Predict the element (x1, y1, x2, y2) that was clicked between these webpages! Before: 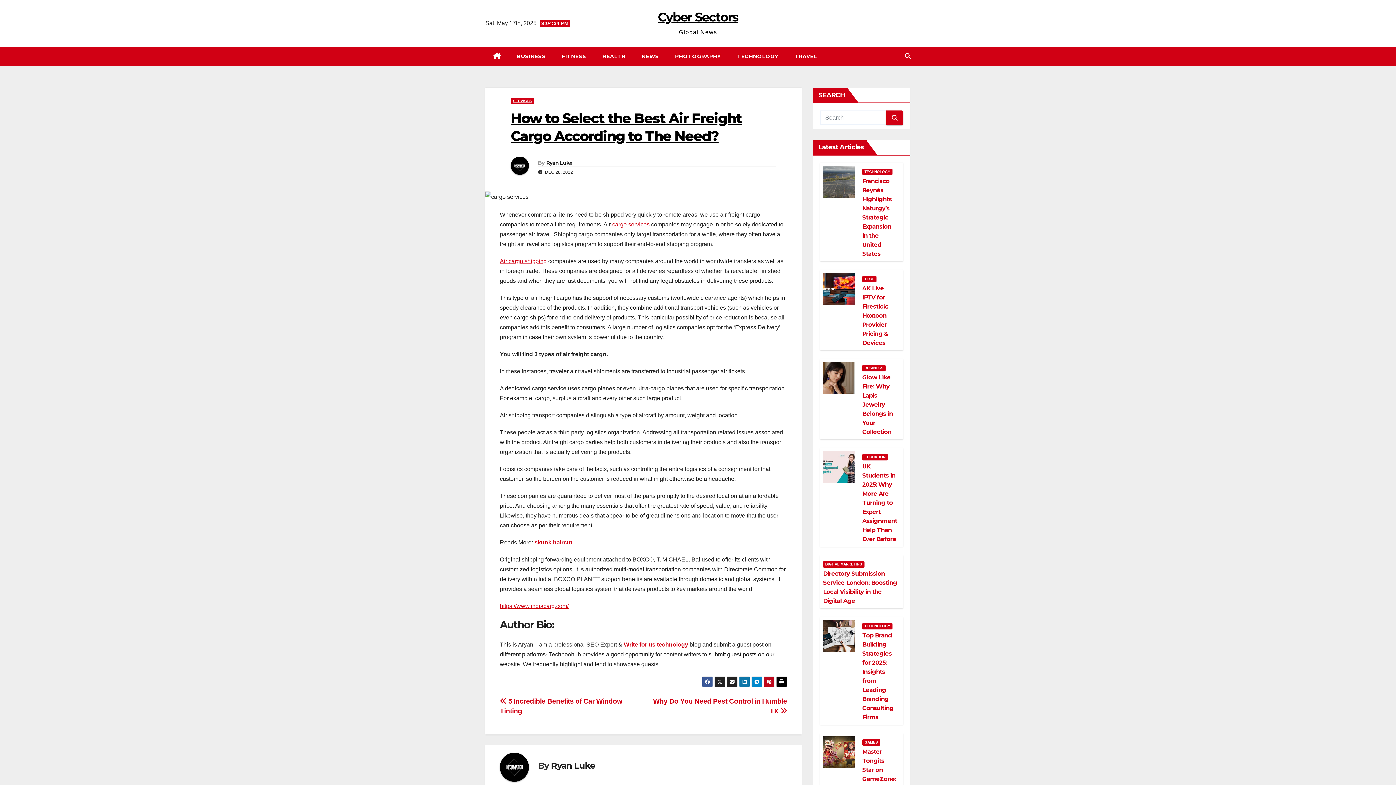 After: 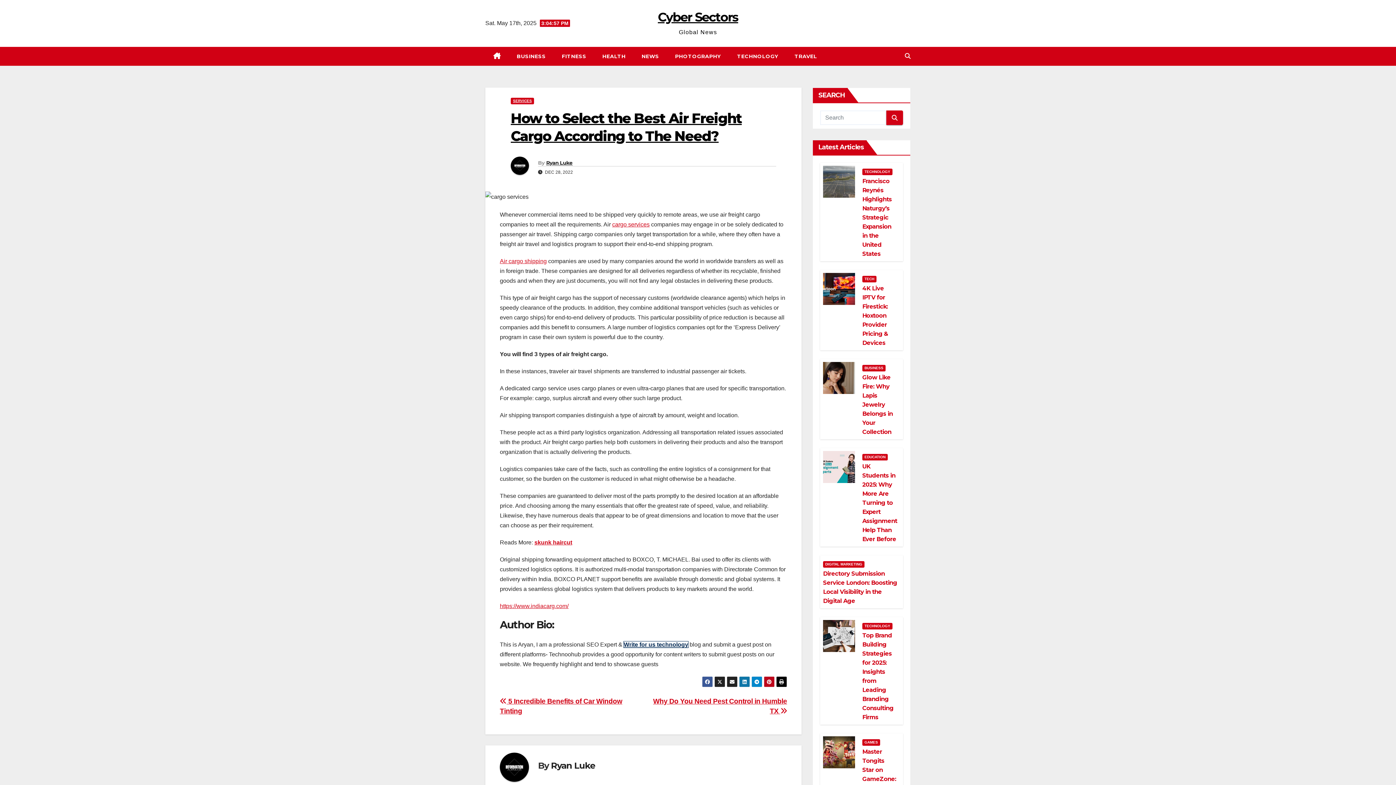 Action: label: Write for us technology bbox: (624, 641, 688, 647)